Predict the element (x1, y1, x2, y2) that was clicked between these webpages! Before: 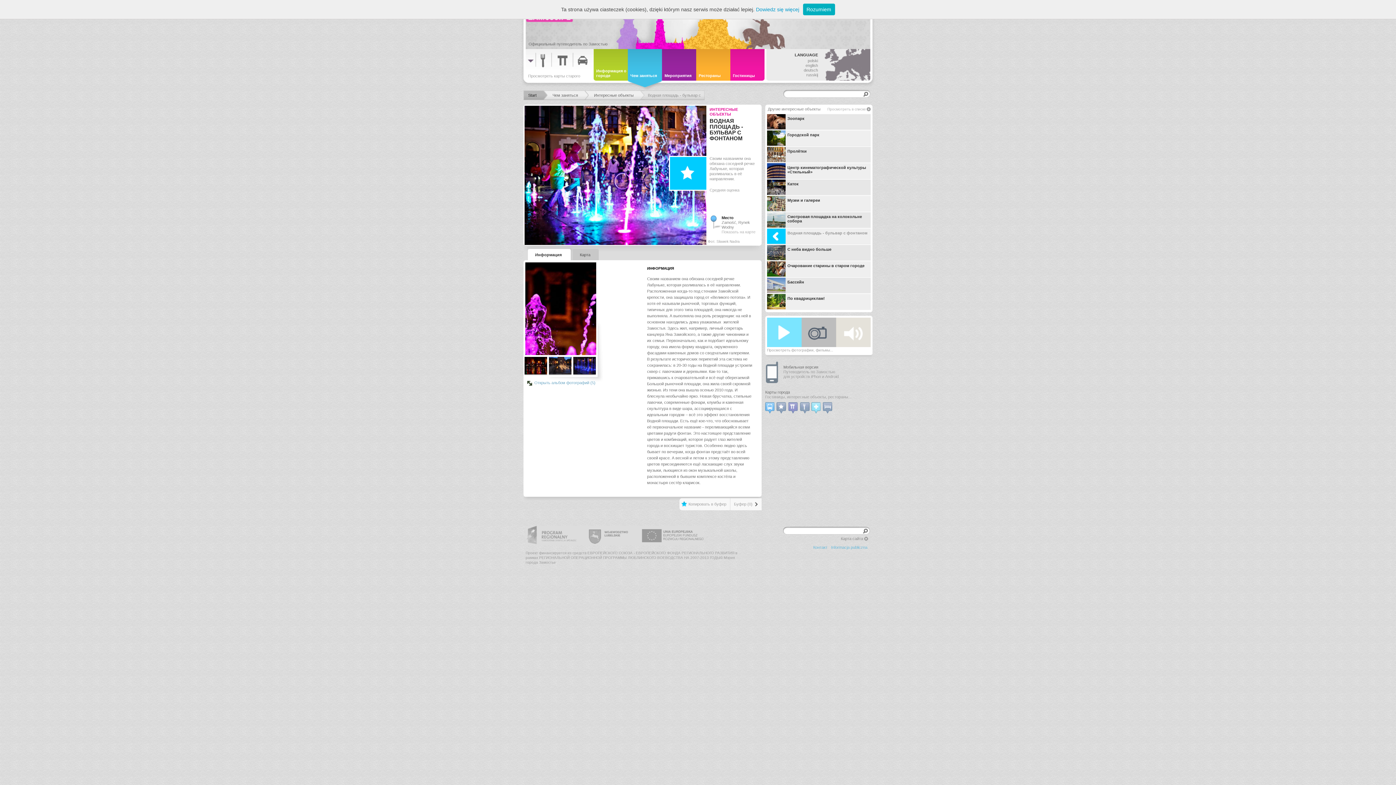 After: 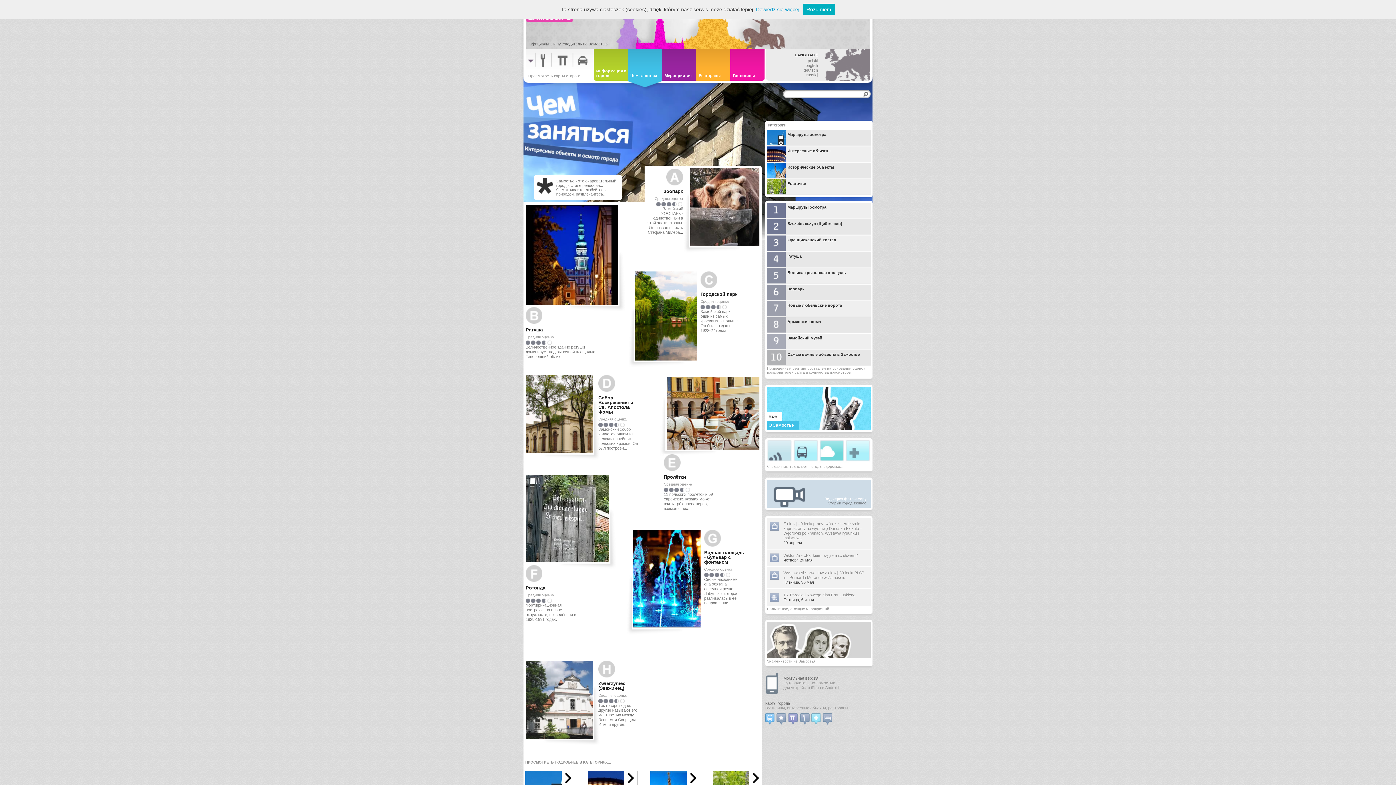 Action: bbox: (628, 49, 662, 80) label: Чем заняться